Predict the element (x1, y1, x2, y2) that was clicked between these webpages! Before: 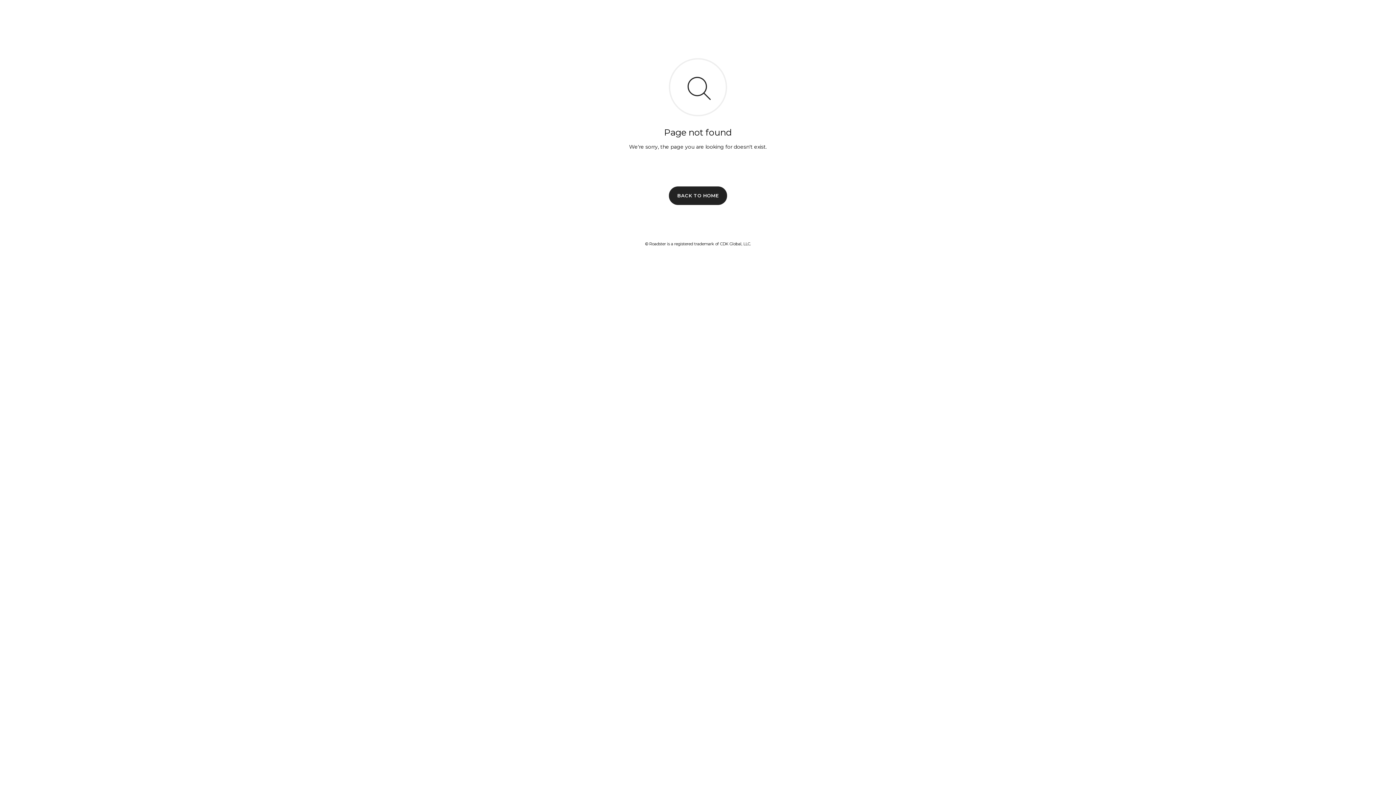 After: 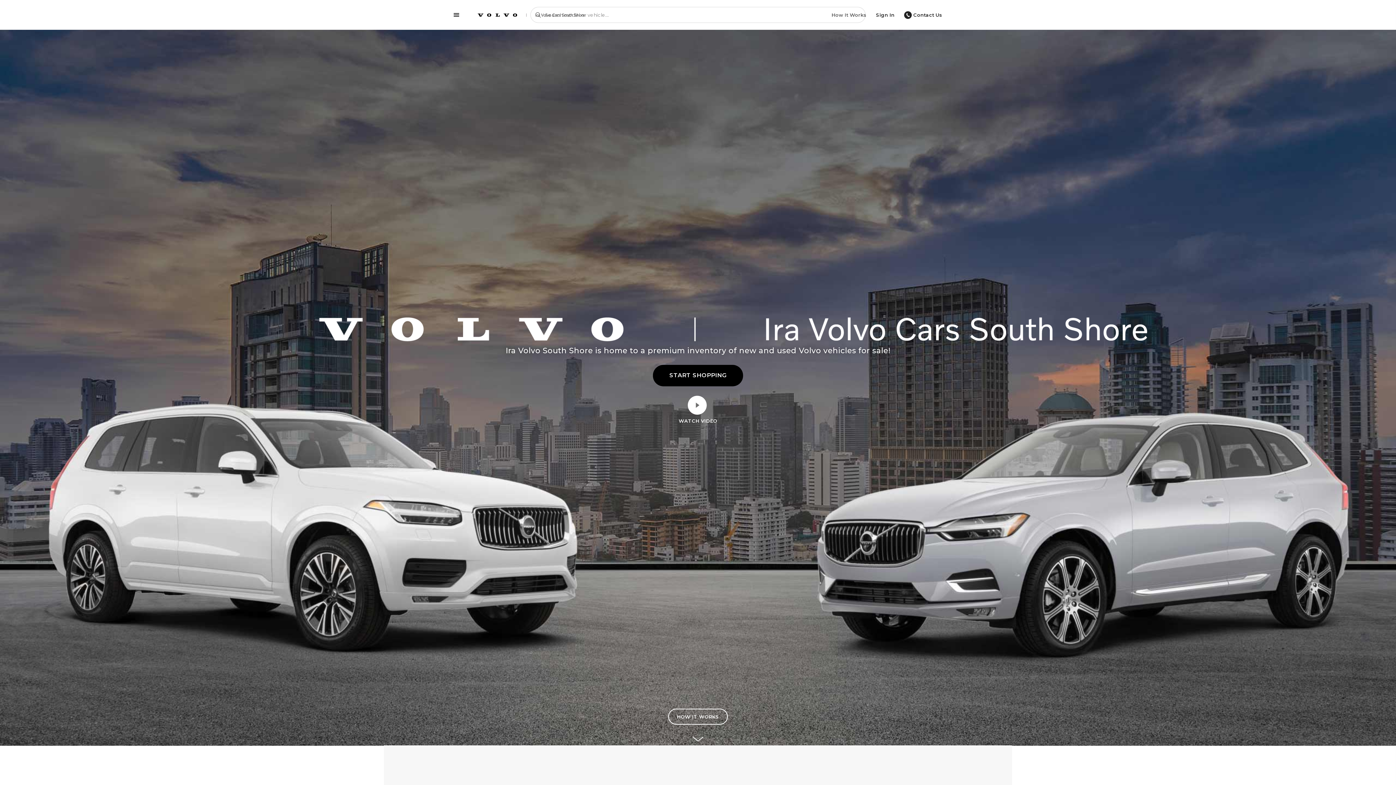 Action: label: BACK TO HOME bbox: (669, 186, 727, 204)